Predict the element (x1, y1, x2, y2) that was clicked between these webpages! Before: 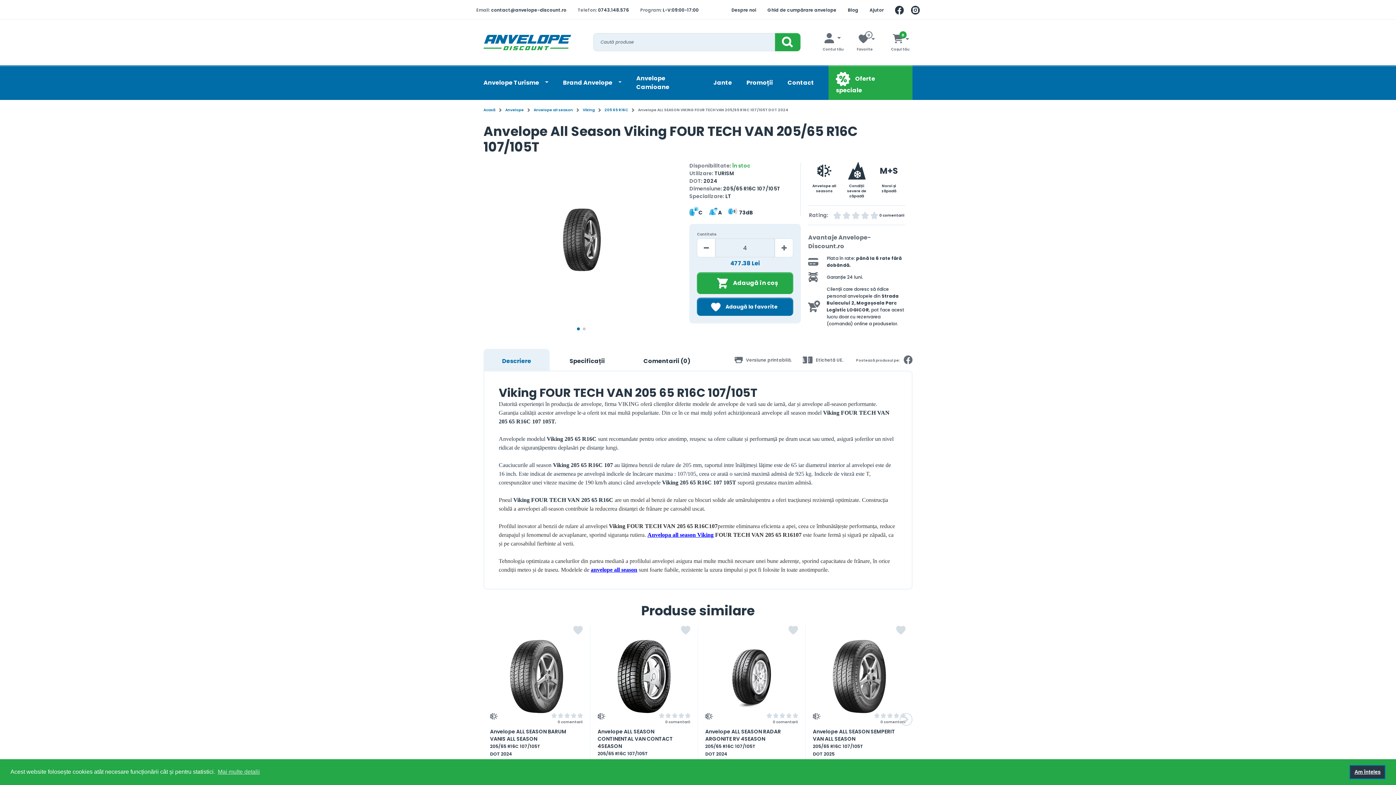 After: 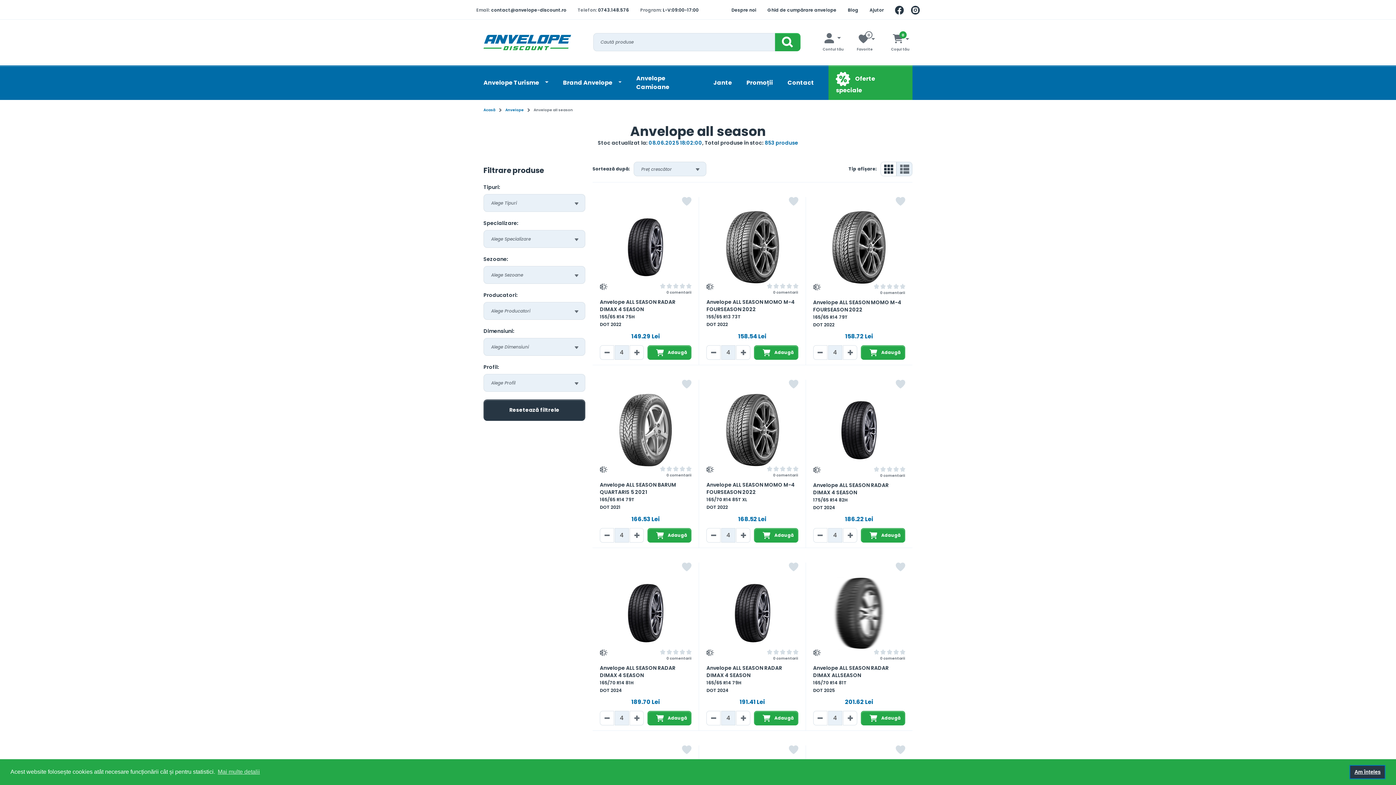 Action: label: anvelope all season bbox: (590, 566, 637, 573)